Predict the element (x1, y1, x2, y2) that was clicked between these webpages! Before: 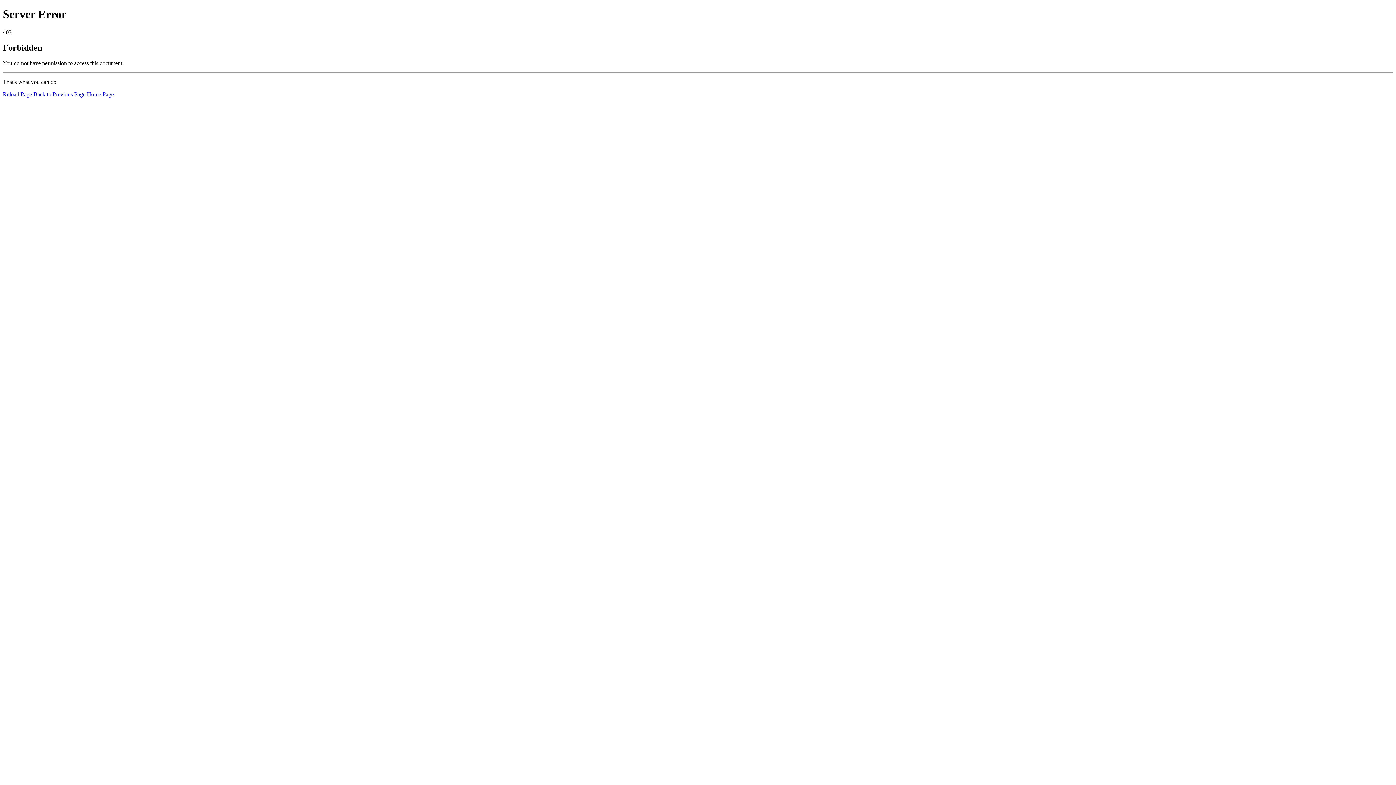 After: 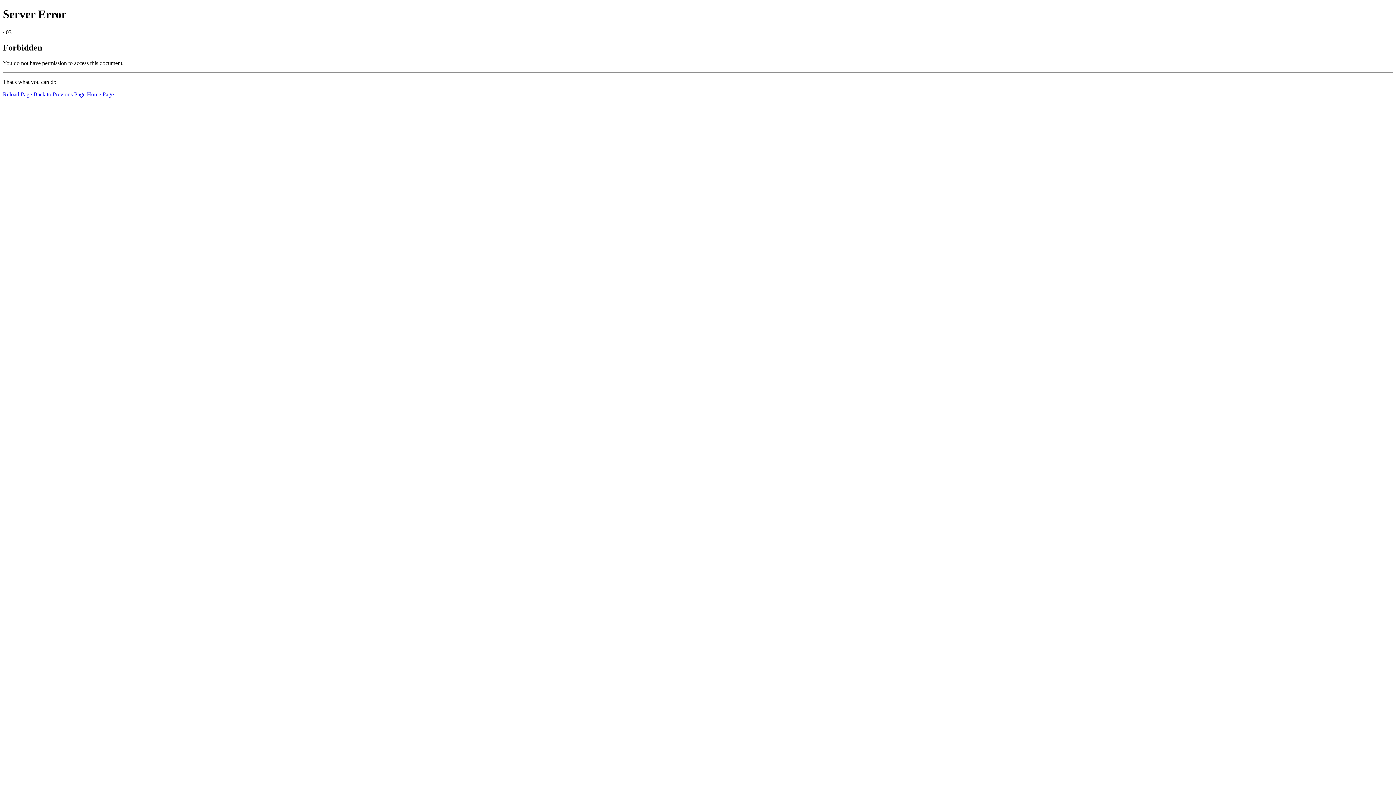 Action: bbox: (2, 91, 32, 97) label: Reload Page